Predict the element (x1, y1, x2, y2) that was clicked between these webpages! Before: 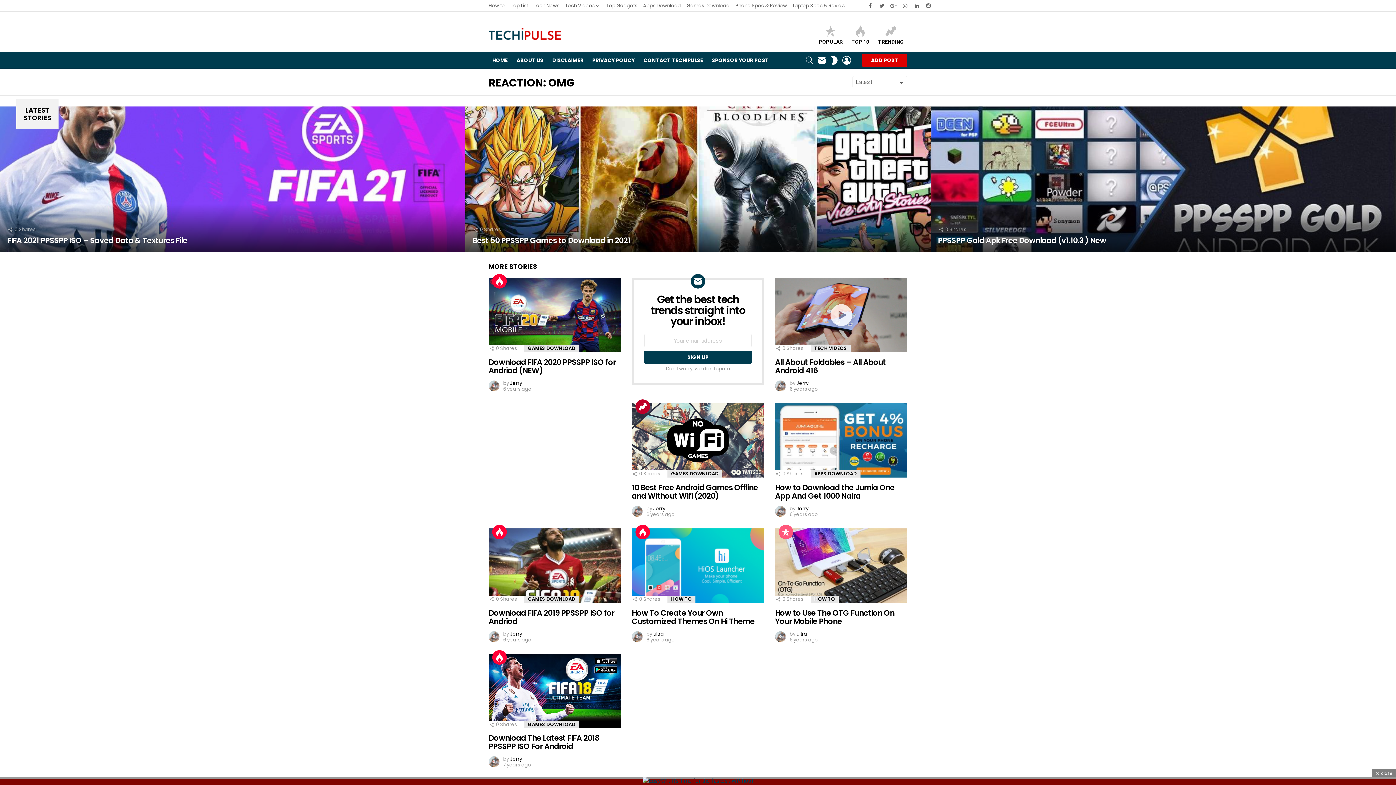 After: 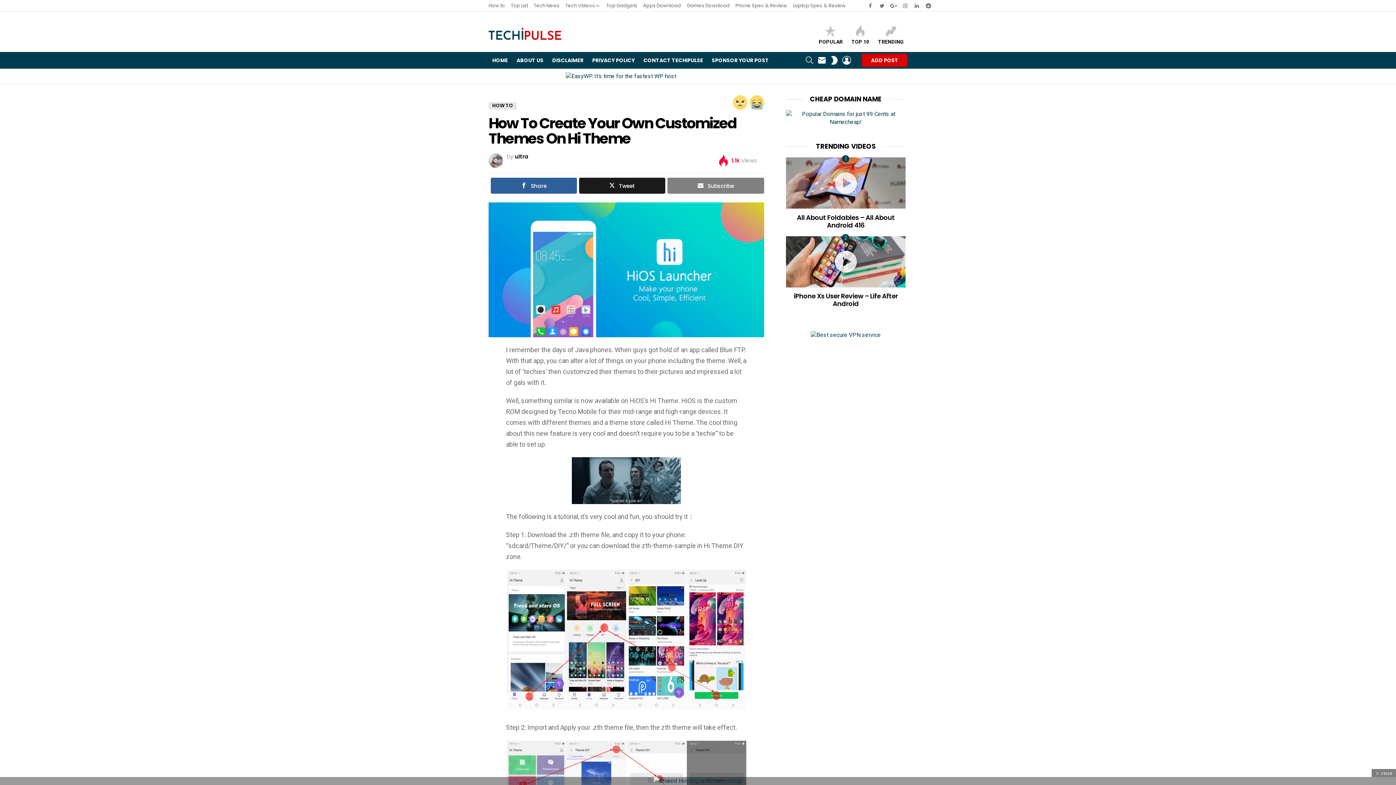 Action: bbox: (631, 528, 764, 603)